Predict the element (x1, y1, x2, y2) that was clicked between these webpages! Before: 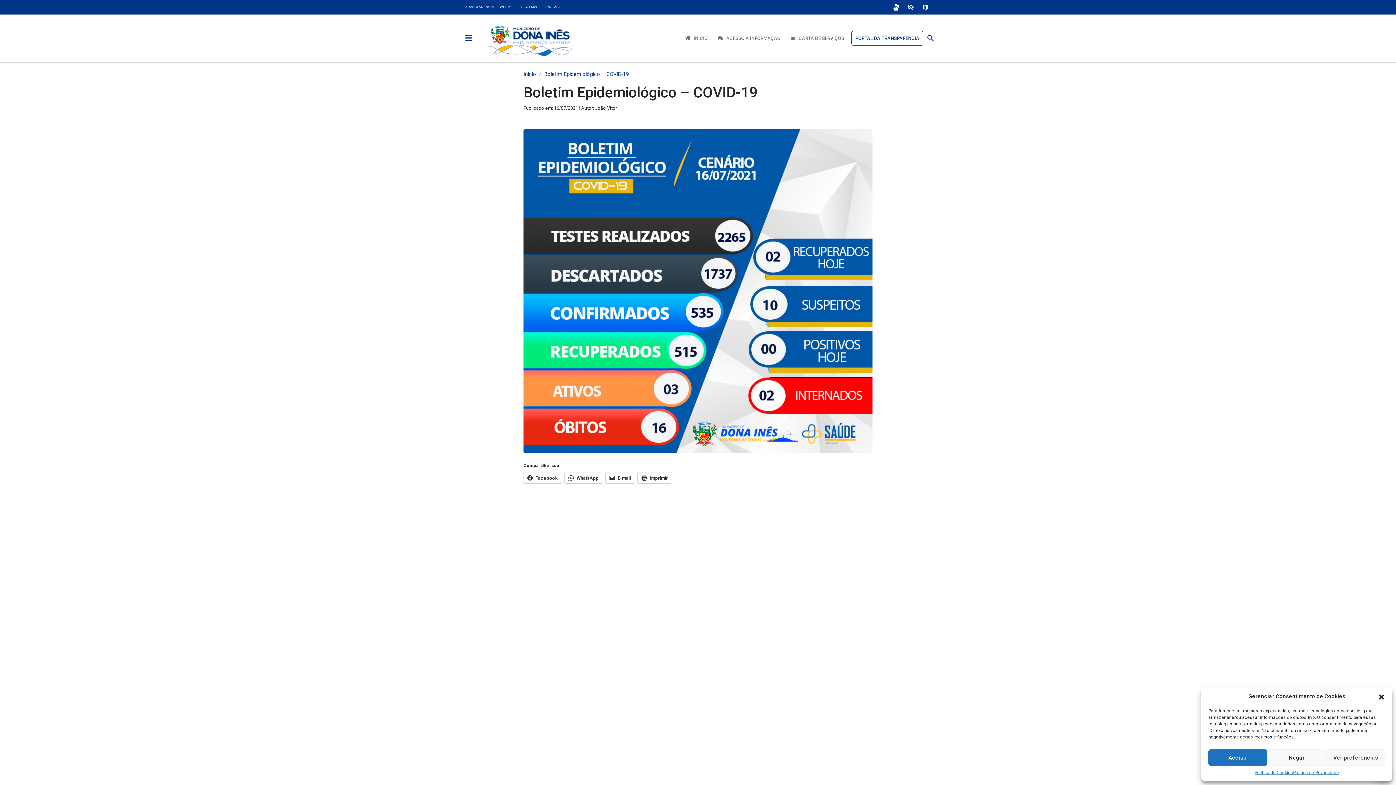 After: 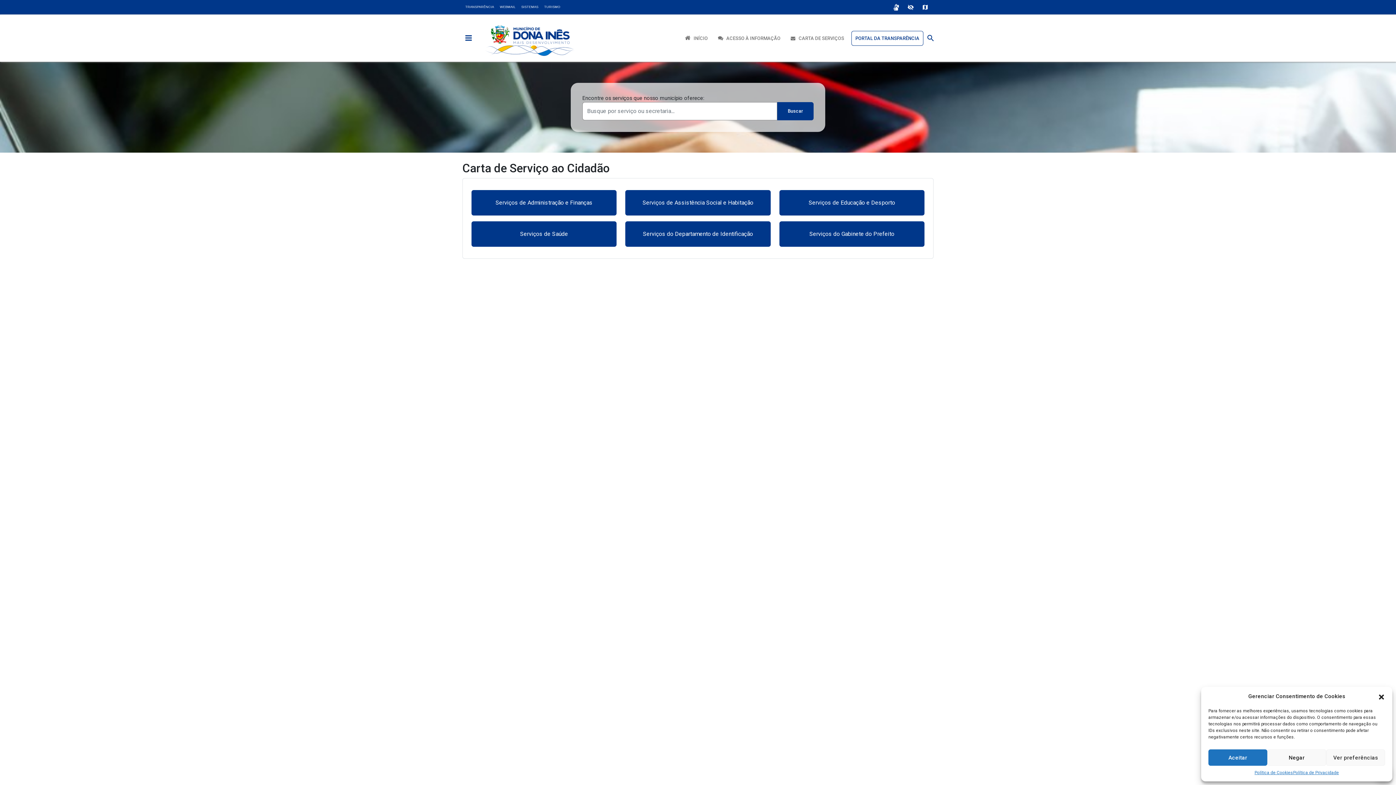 Action: bbox: (788, 31, 847, 44) label:    CARTA DE SERVIÇOS